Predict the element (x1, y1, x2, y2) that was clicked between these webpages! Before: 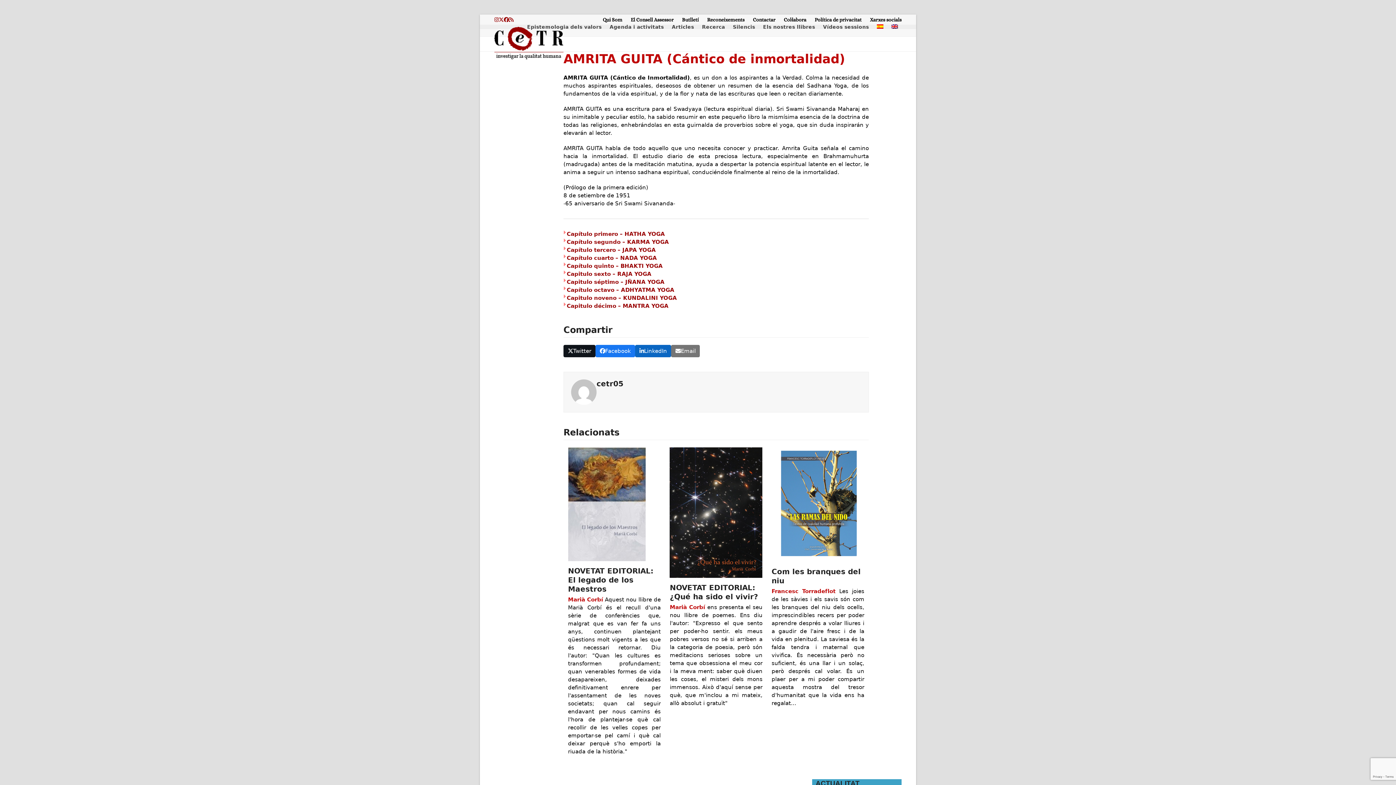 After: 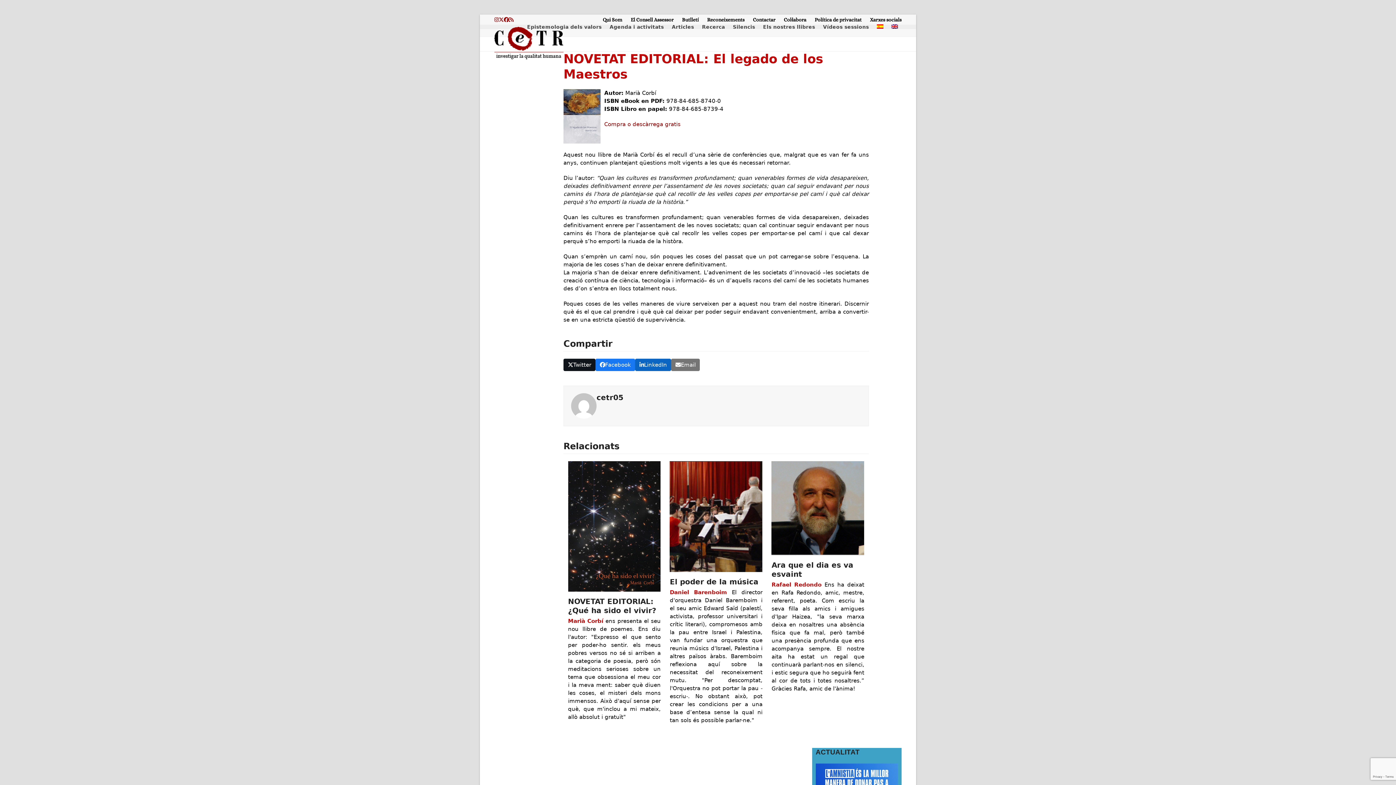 Action: bbox: (568, 500, 645, 507)